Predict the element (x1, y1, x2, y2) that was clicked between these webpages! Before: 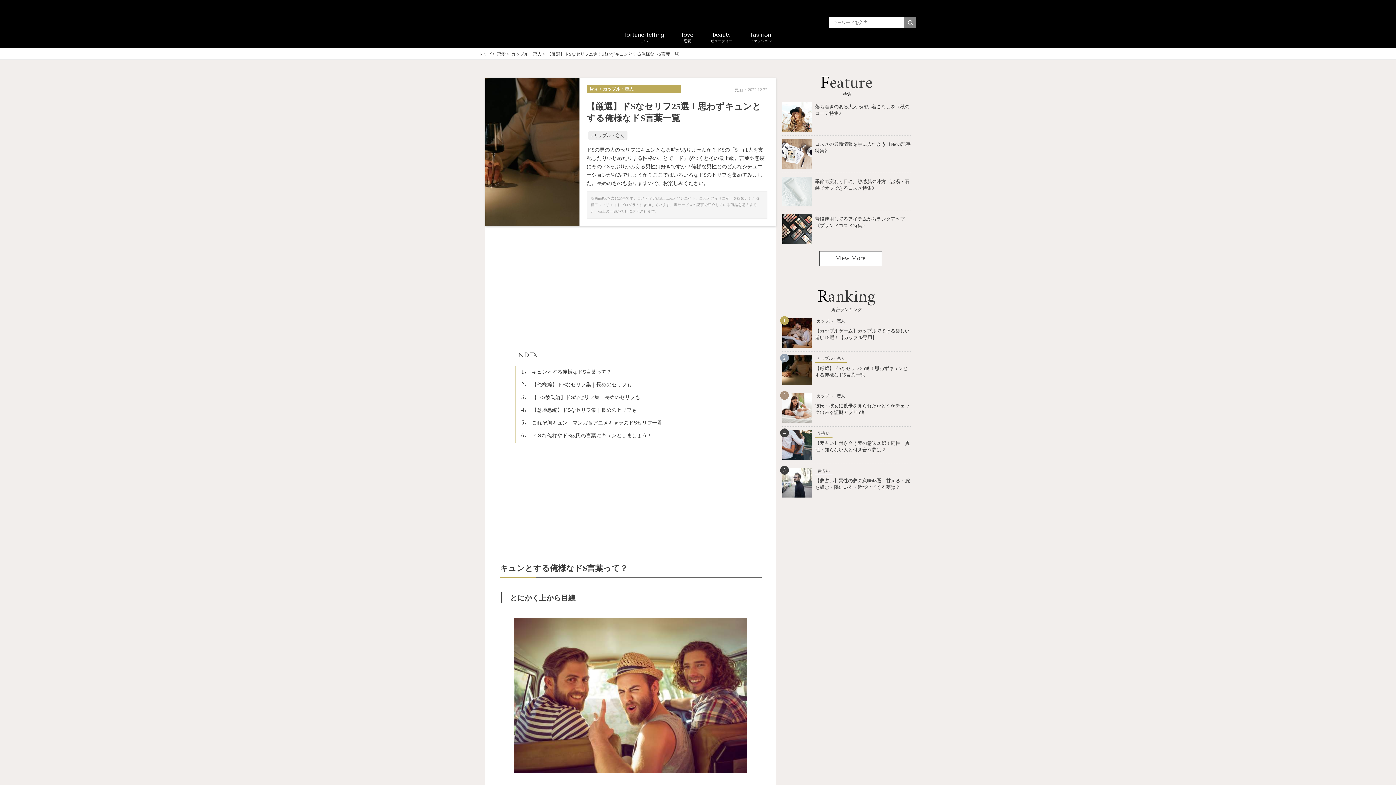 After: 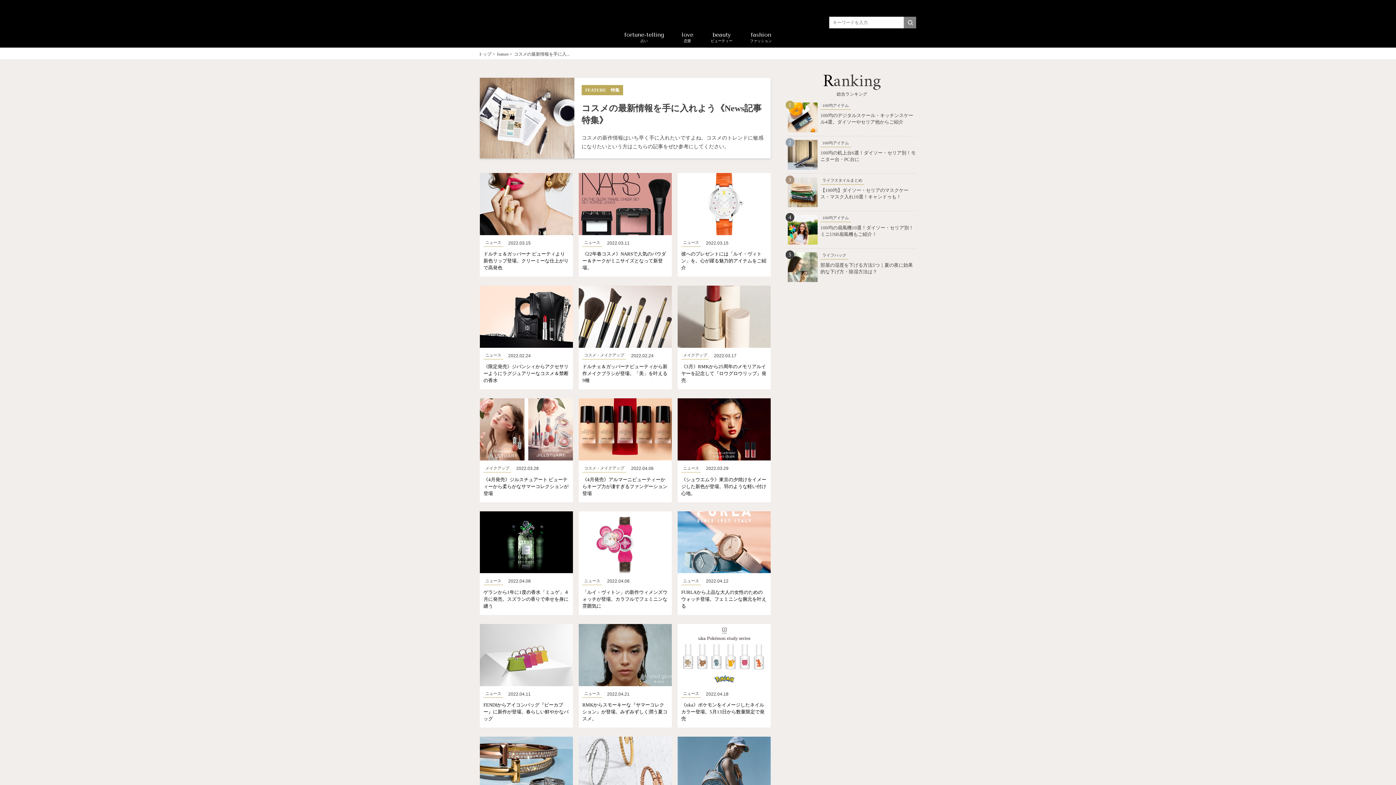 Action: bbox: (782, 135, 910, 173) label: コスメの最新情報を手に入れよう《News記事特集》